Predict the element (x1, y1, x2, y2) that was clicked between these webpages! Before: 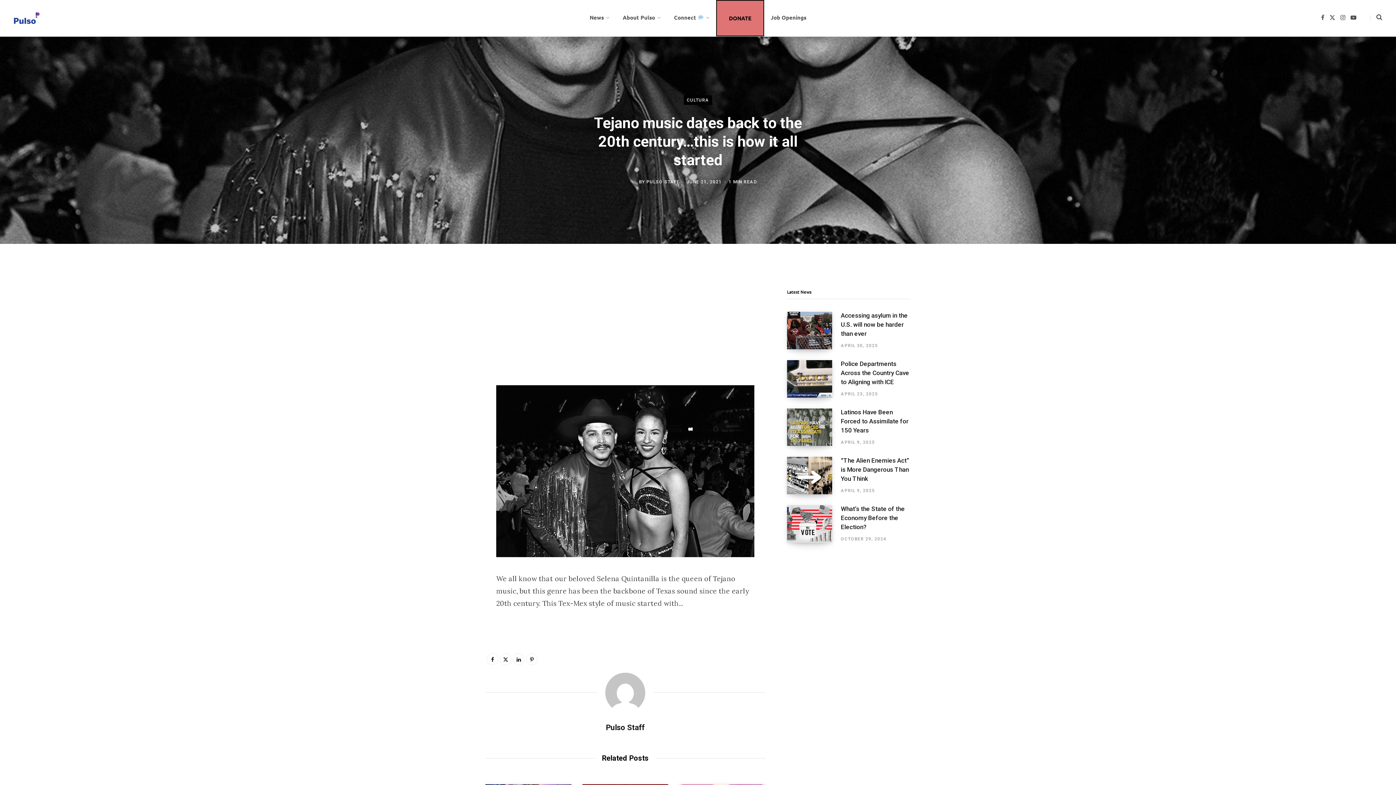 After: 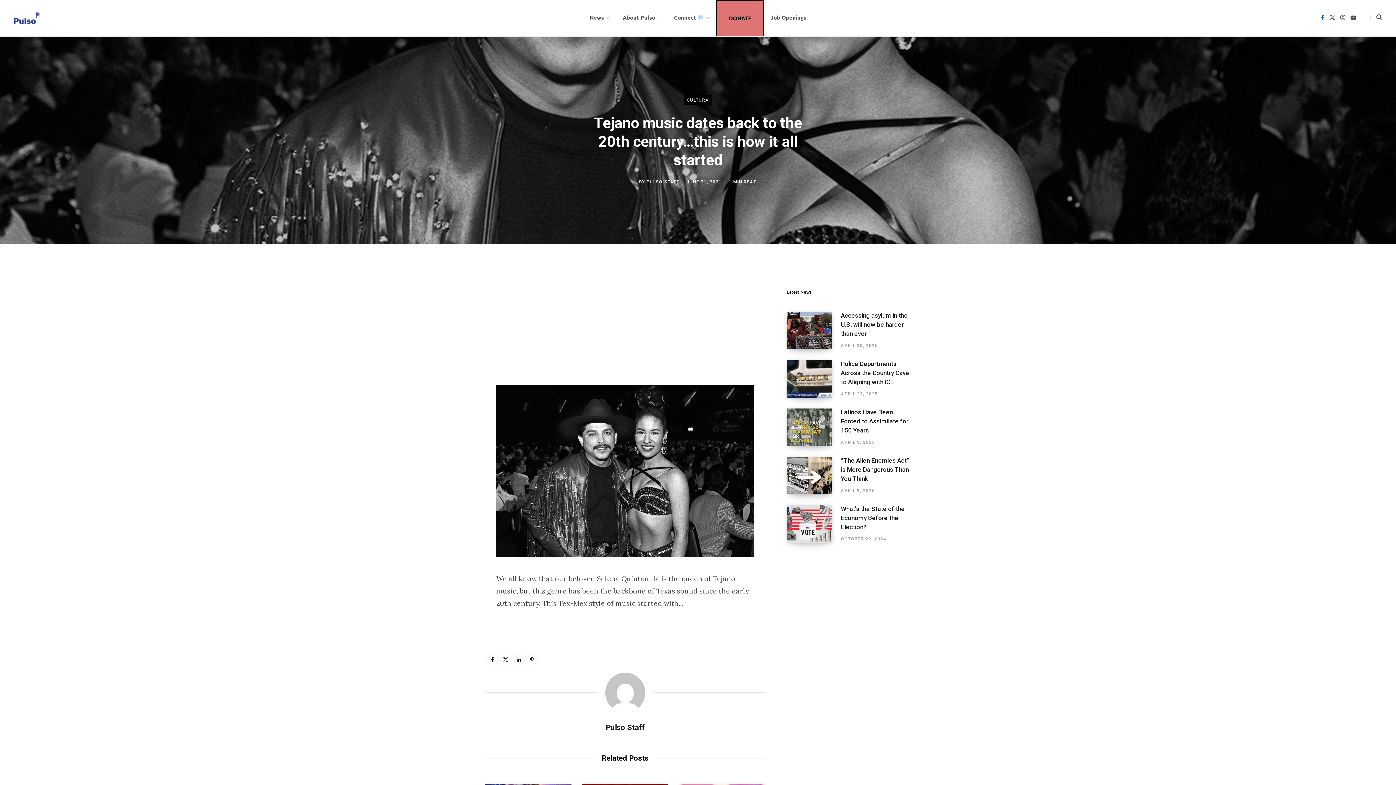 Action: bbox: (1318, 9, 1327, 25) label: Facebook